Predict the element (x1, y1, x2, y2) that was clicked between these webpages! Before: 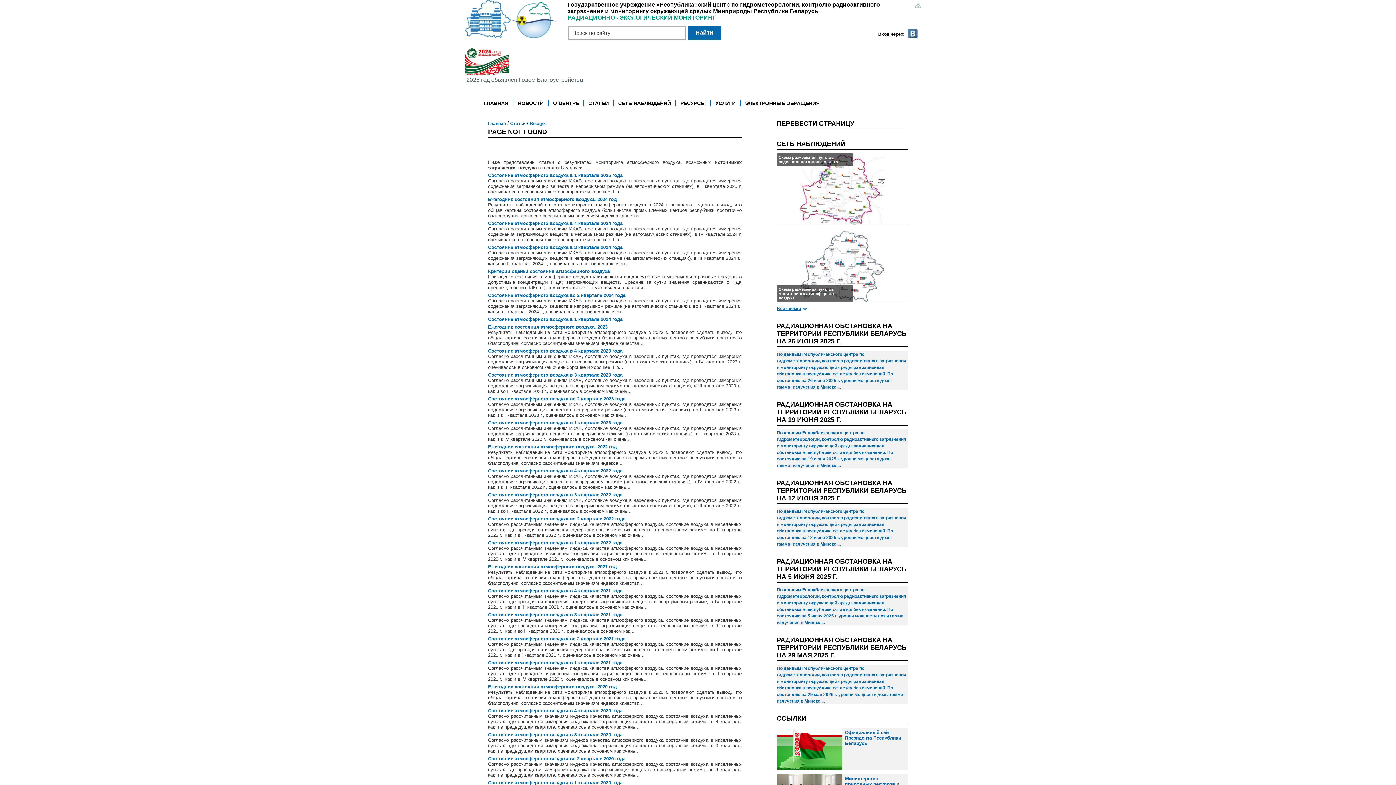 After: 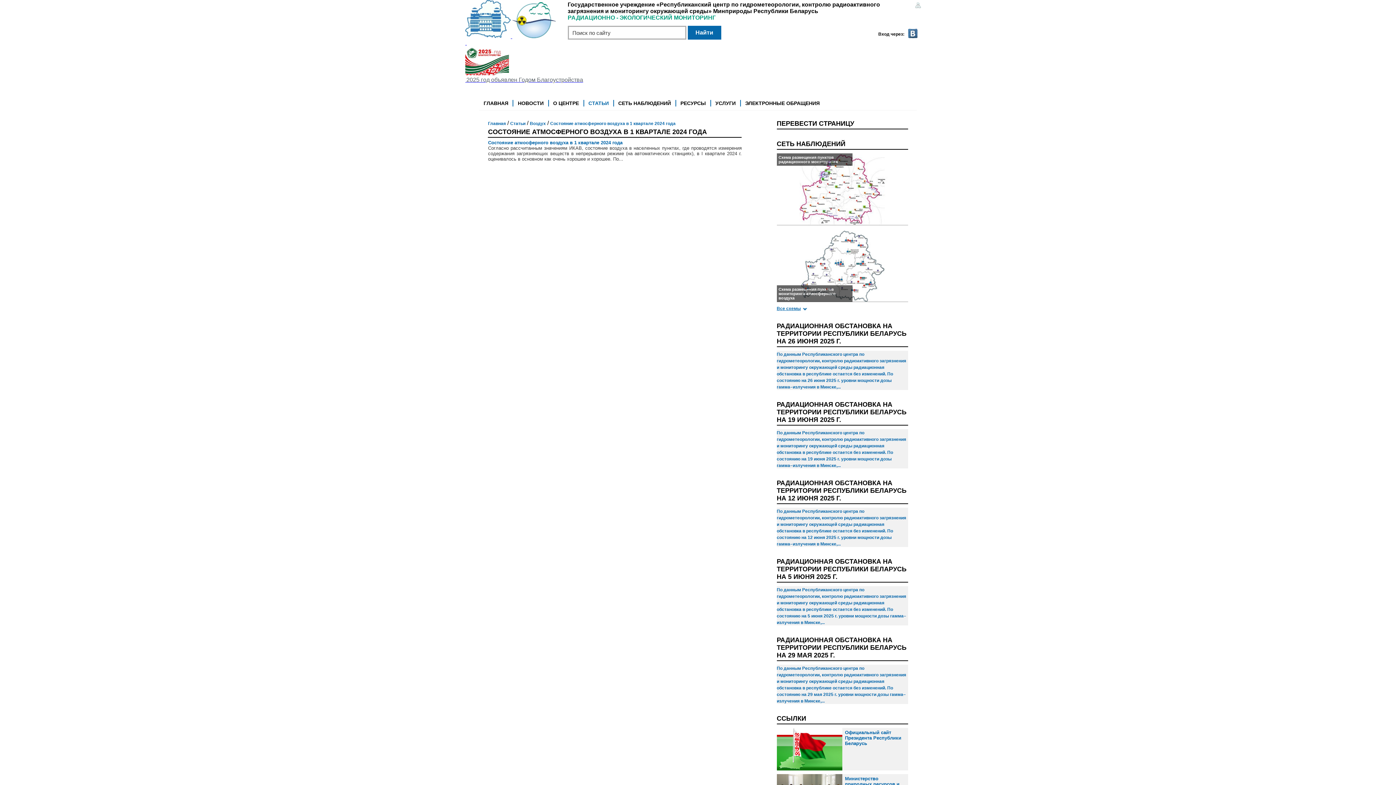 Action: label: Состояние атмосферного воздуха в 1 квартале 2024 года bbox: (488, 316, 622, 322)